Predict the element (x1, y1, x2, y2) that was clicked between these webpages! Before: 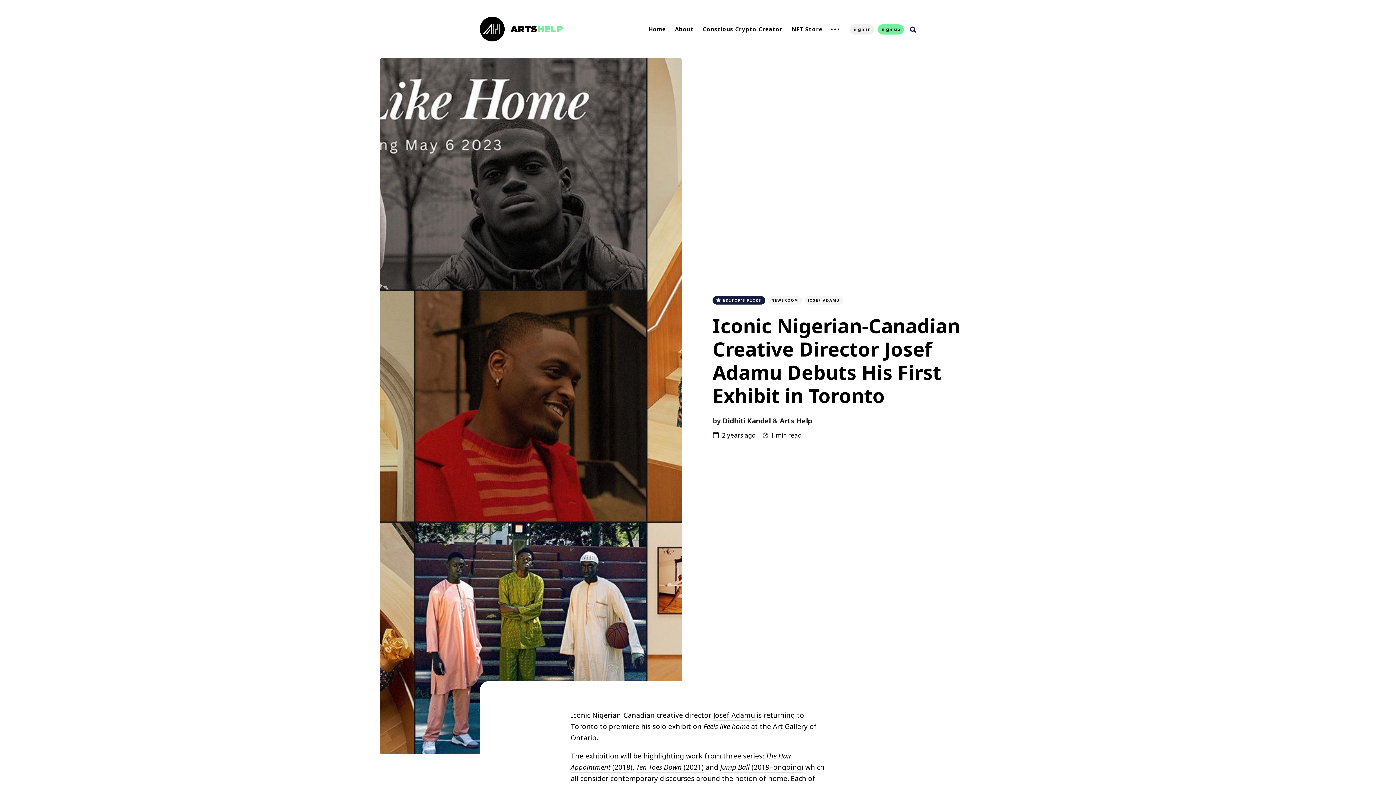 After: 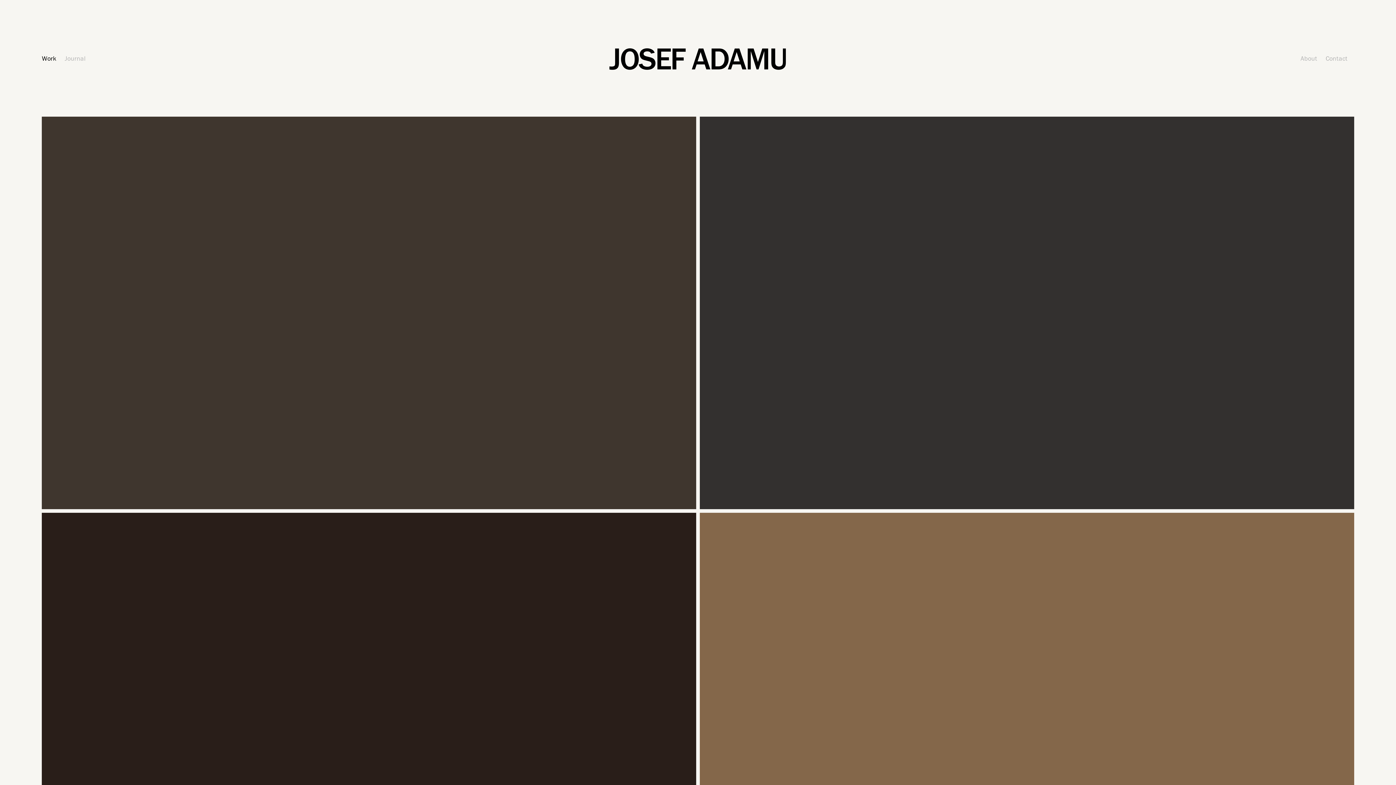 Action: bbox: (713, 710, 756, 721) label: Josef Adamu 